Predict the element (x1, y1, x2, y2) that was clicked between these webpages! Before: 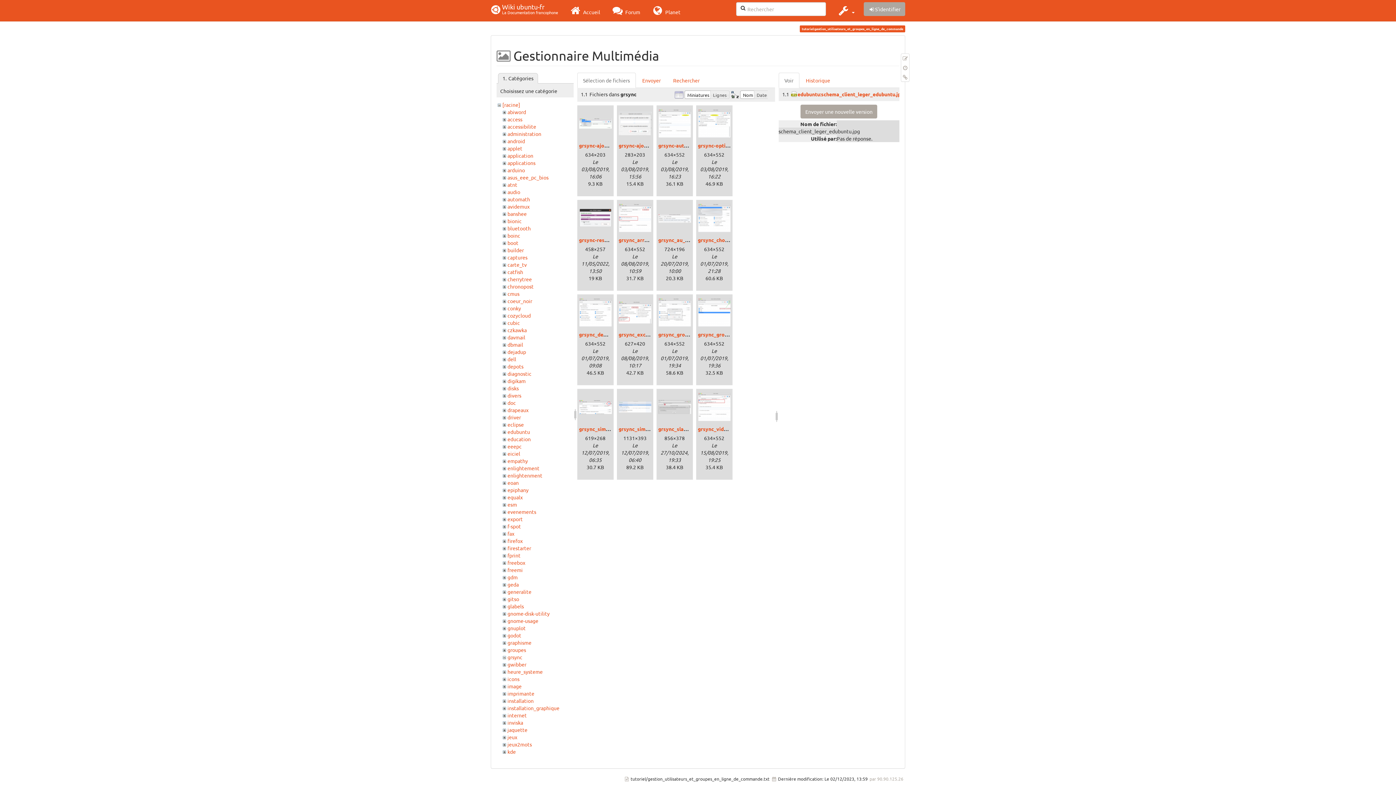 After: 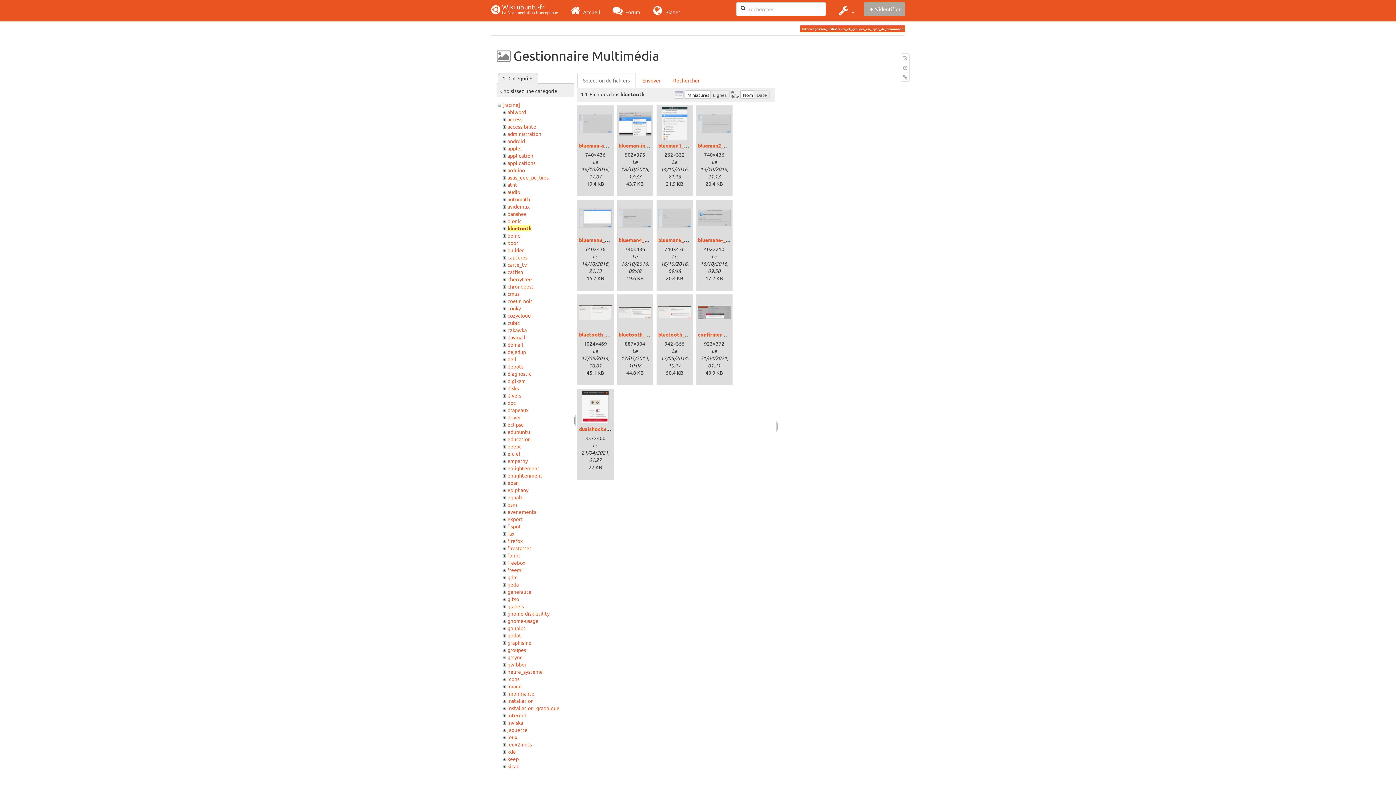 Action: label: bluetooth bbox: (507, 225, 530, 231)